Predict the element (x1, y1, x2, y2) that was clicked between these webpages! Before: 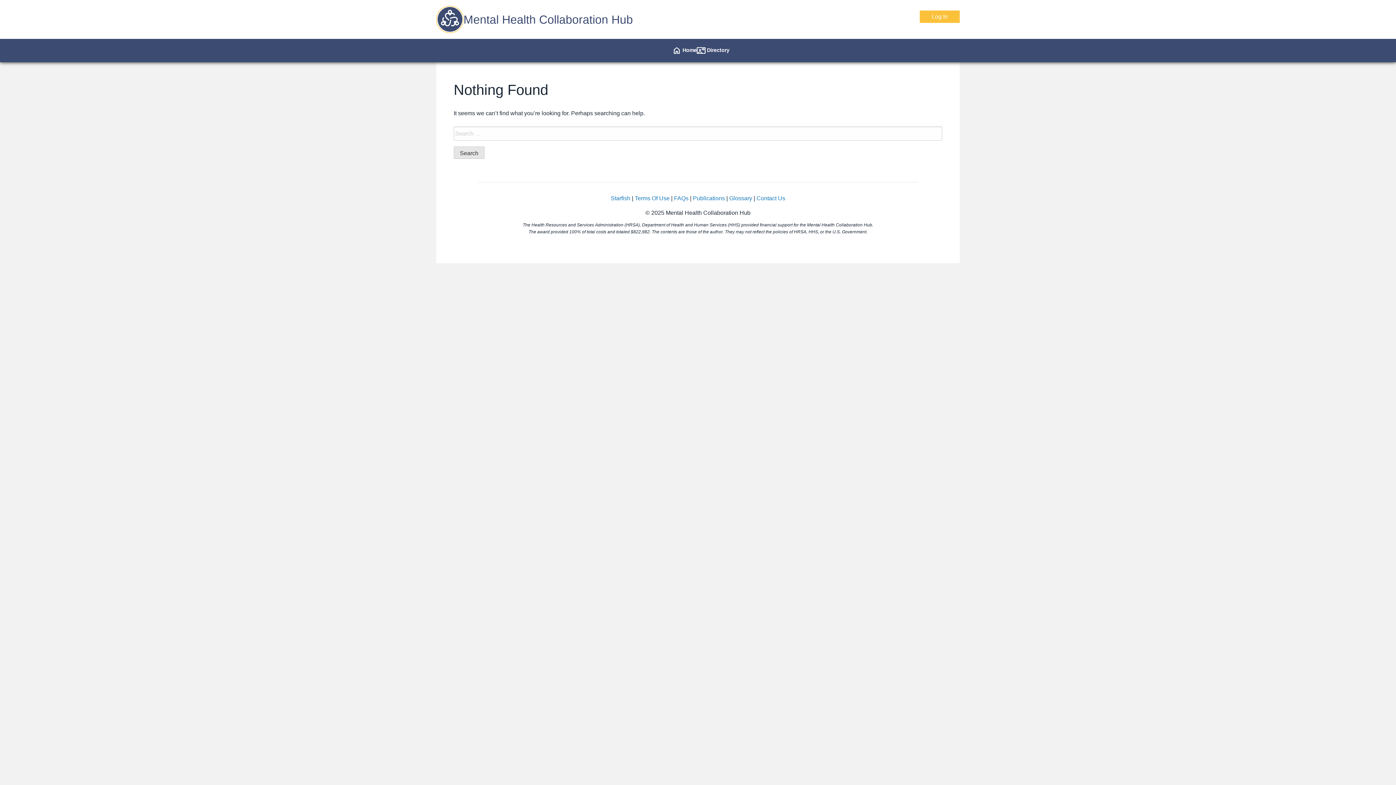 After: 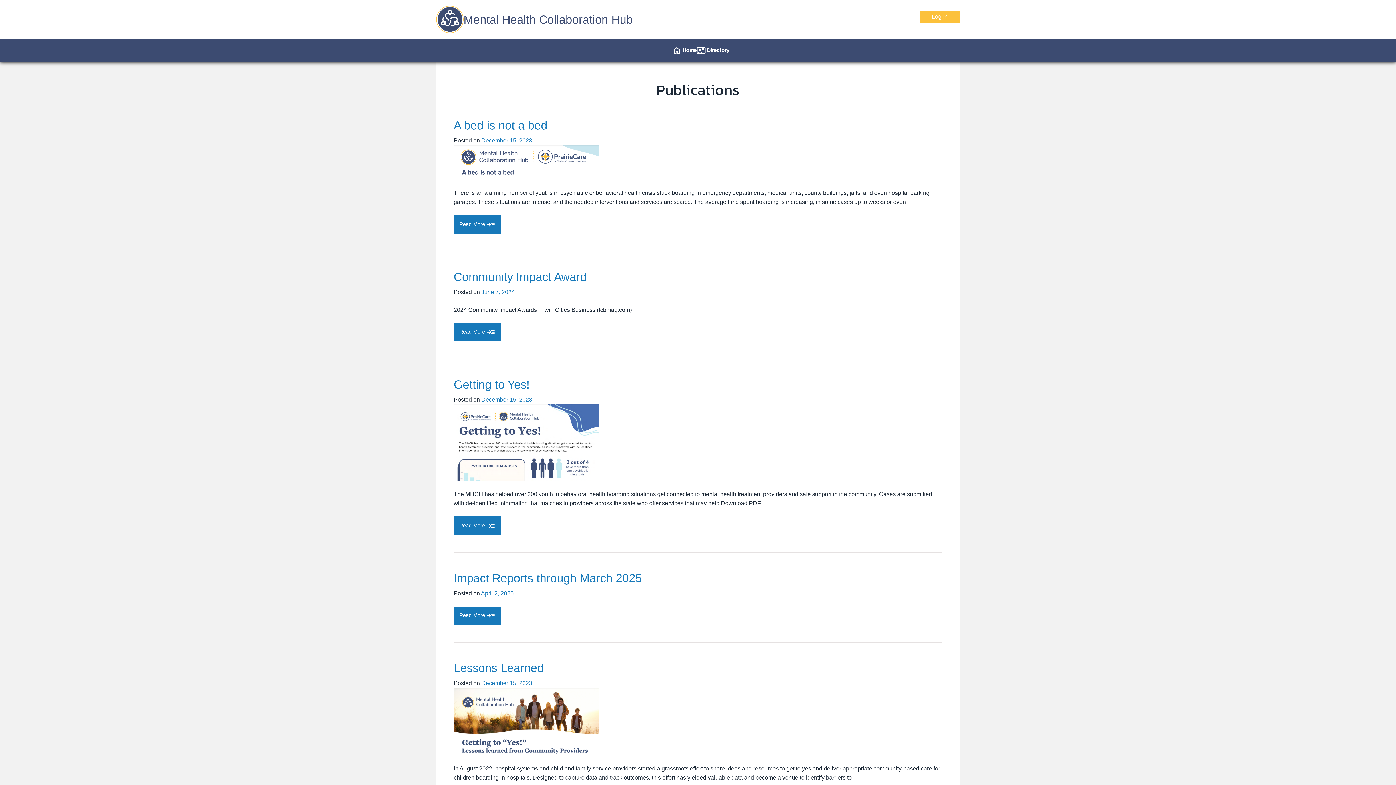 Action: label: Publications bbox: (693, 195, 725, 201)